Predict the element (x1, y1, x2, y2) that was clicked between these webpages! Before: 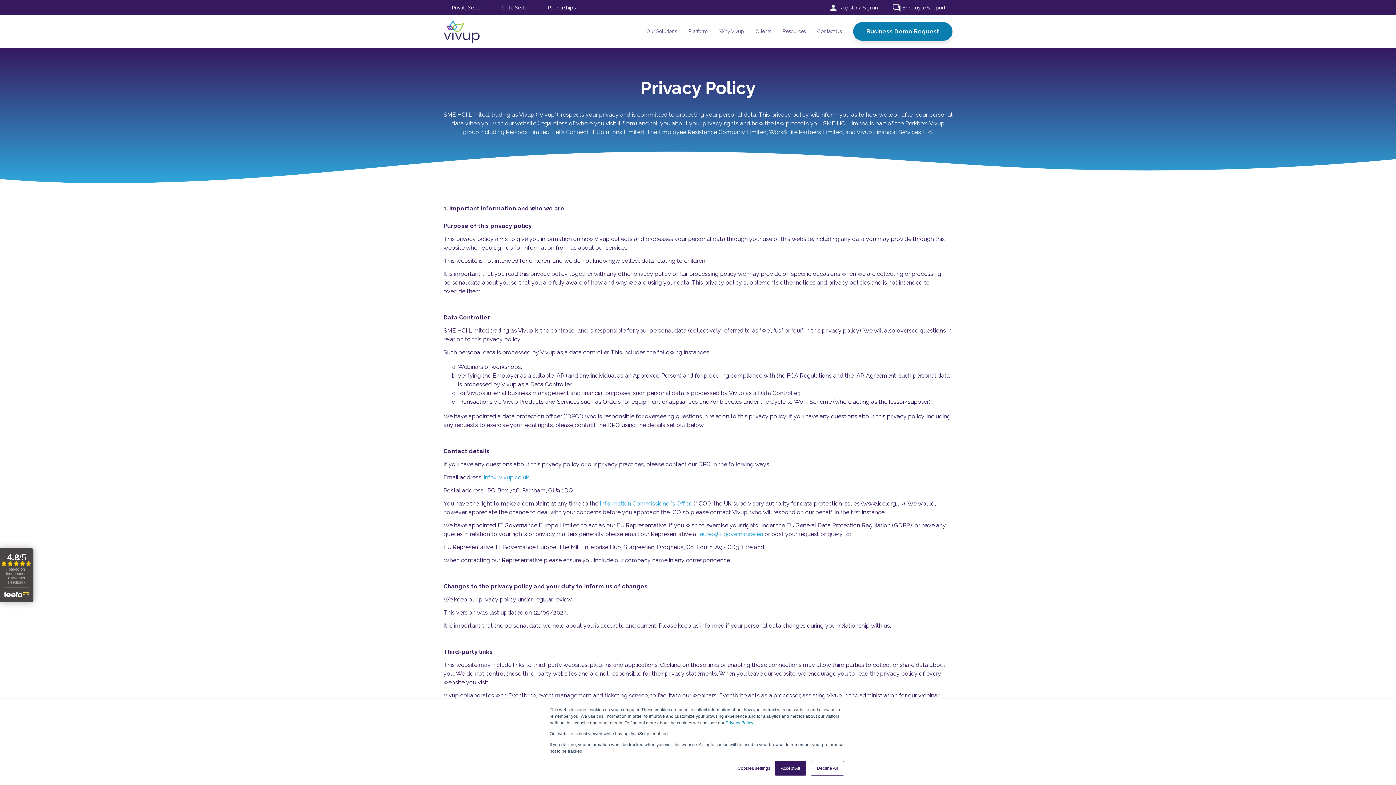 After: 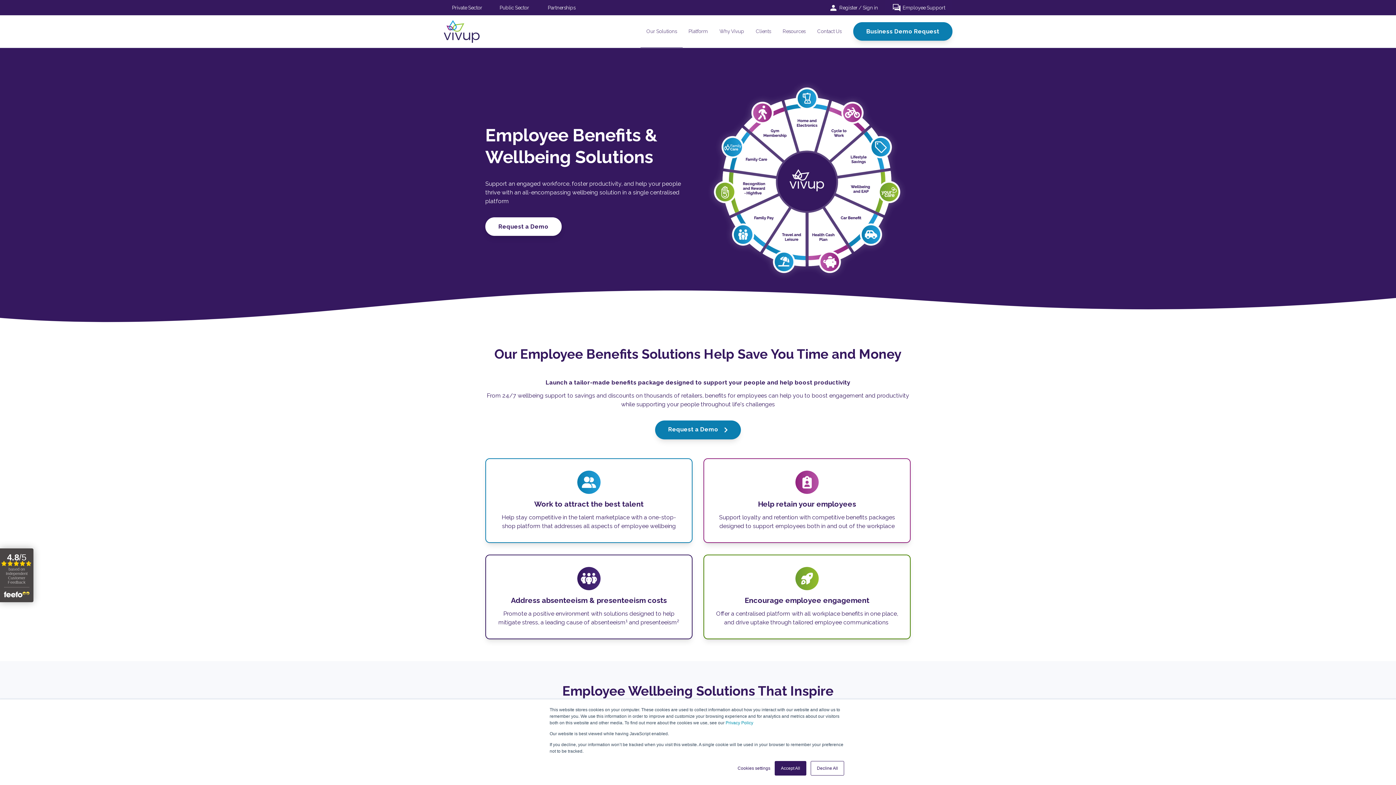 Action: label: Our Solutions bbox: (640, 15, 682, 47)